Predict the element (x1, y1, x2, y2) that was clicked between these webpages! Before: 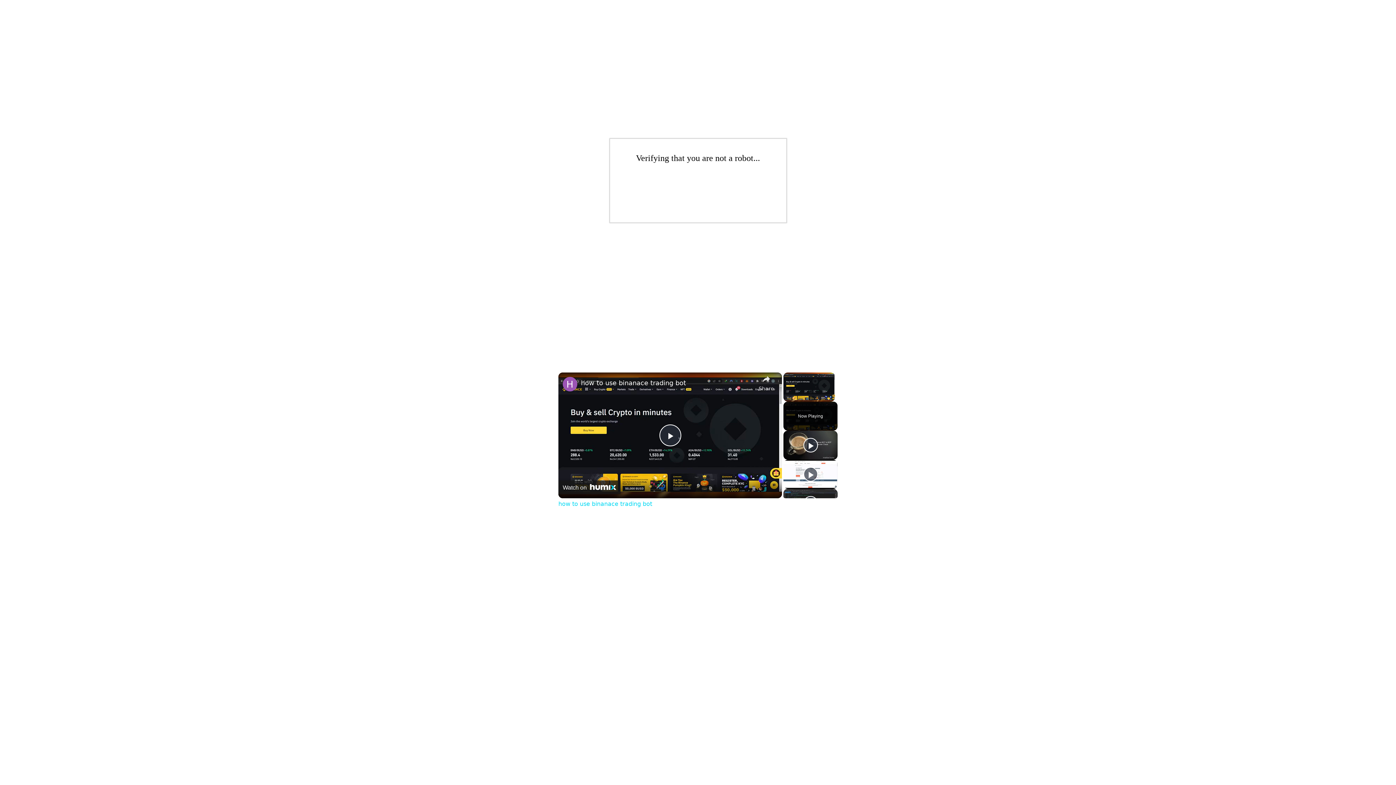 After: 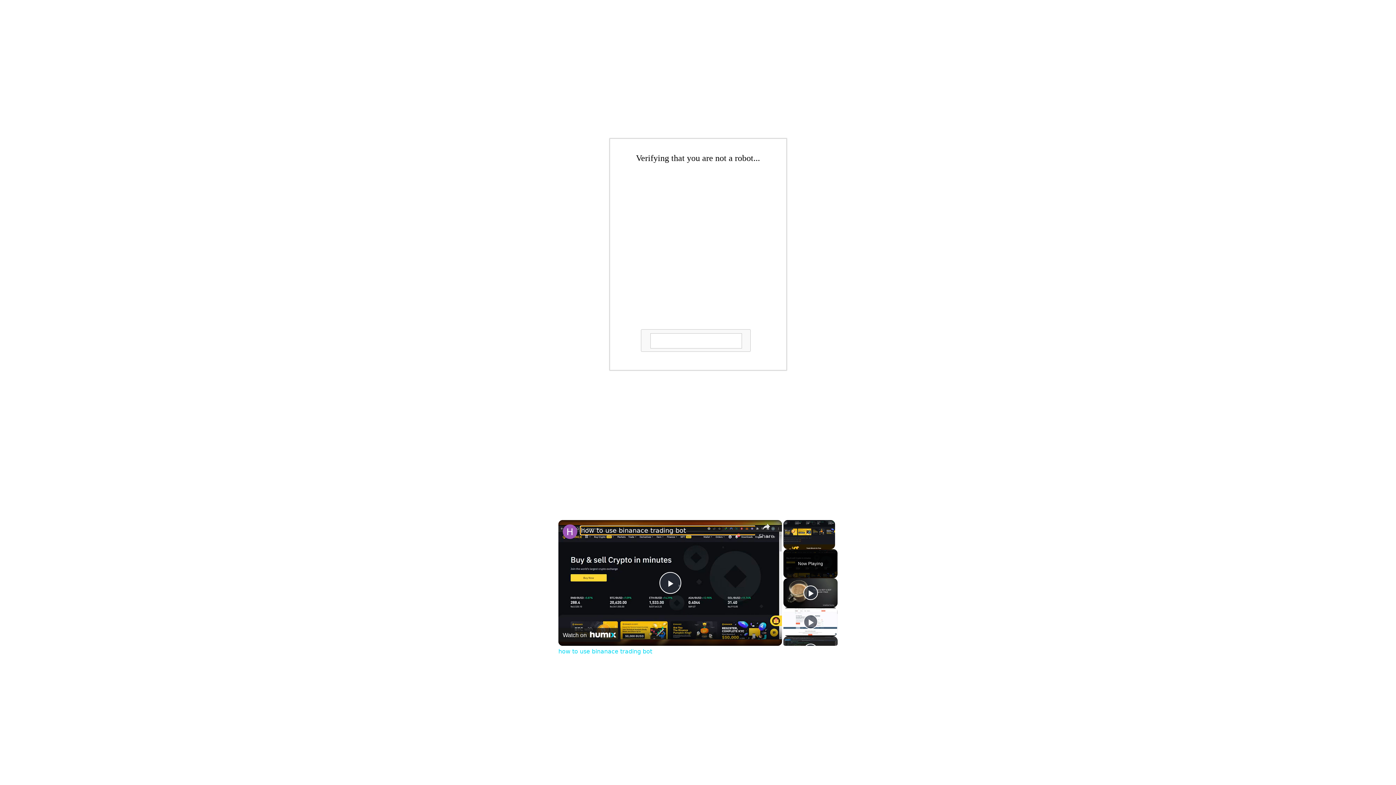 Action: label: how to use binanace trading bot bbox: (581, 379, 755, 386)